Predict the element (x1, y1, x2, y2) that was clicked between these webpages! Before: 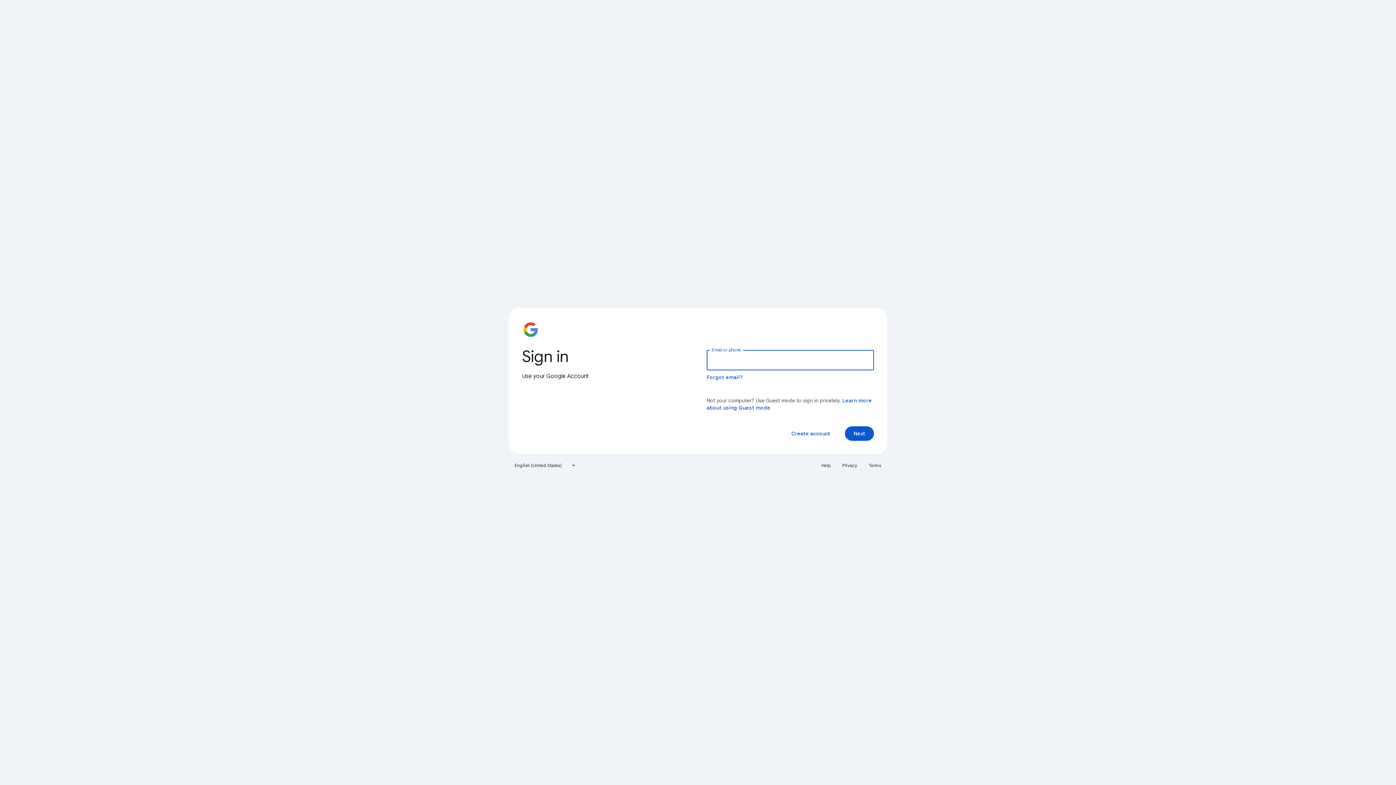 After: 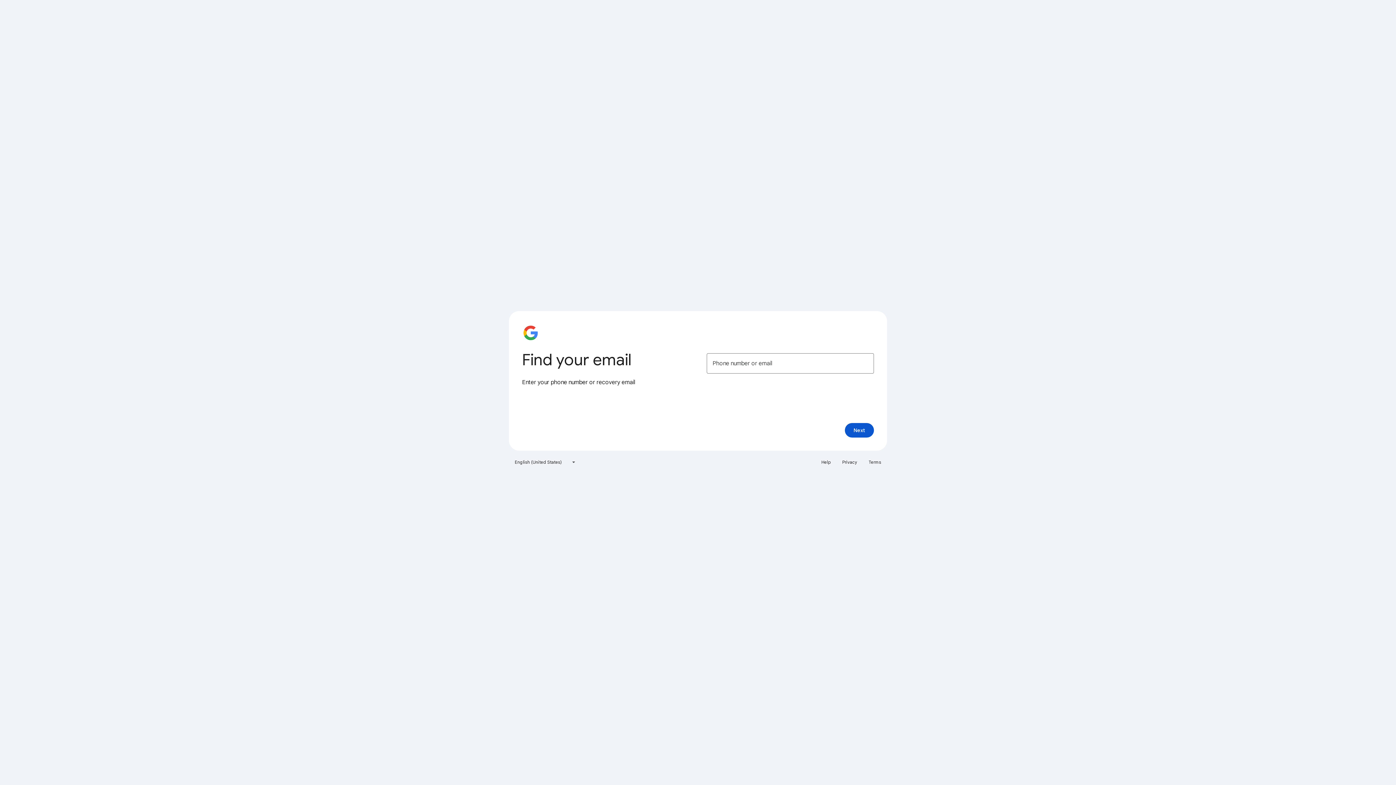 Action: bbox: (706, 374, 743, 380) label: Forgot email?